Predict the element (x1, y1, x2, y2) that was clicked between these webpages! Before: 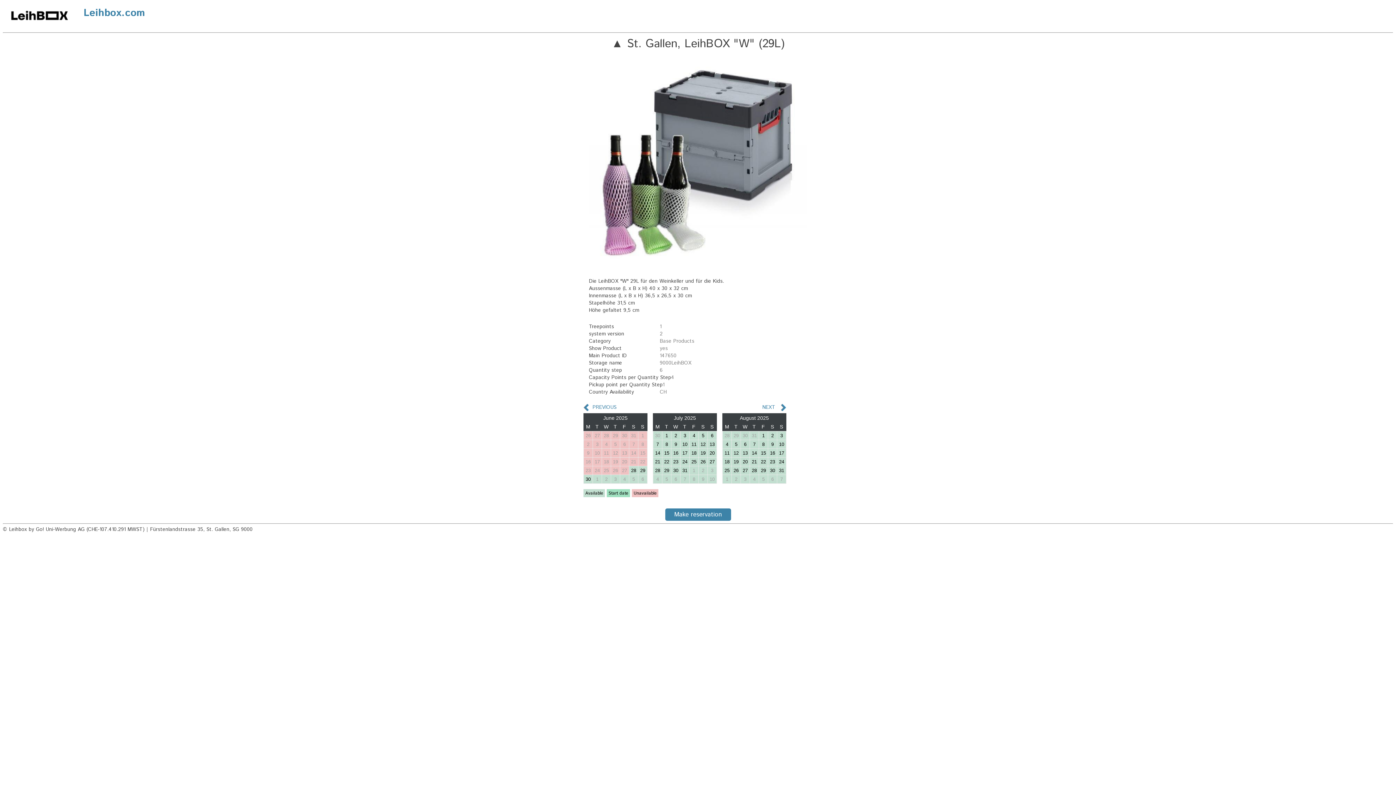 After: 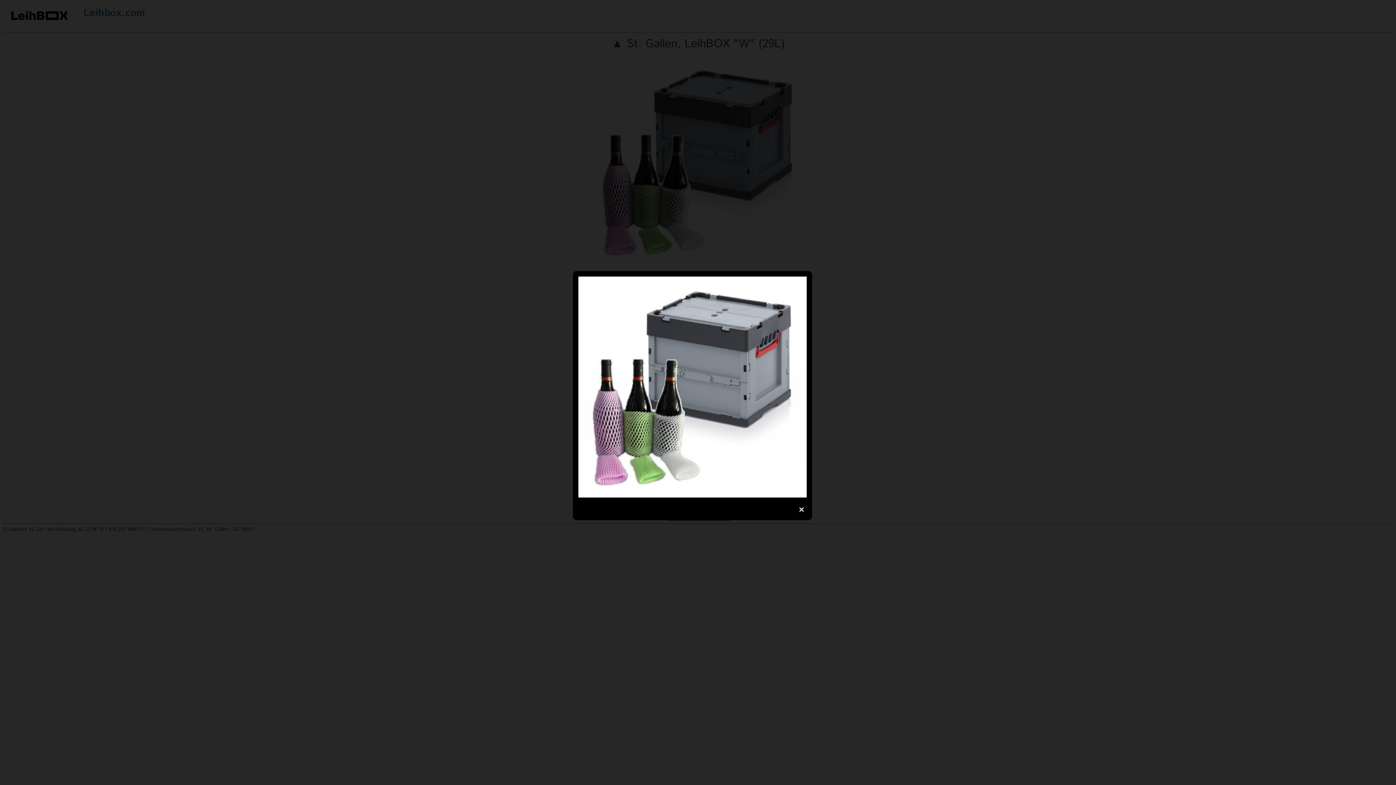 Action: bbox: (589, 56, 807, 268)